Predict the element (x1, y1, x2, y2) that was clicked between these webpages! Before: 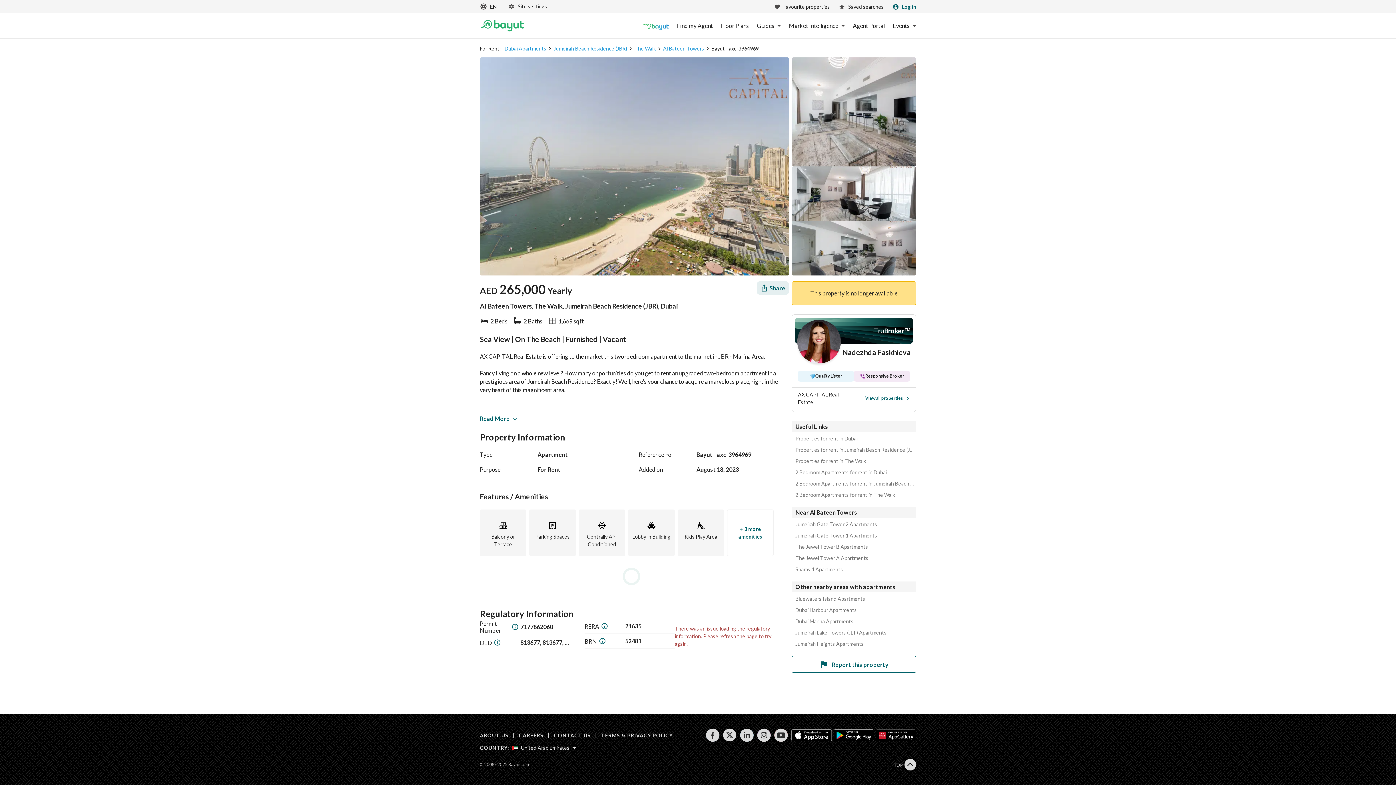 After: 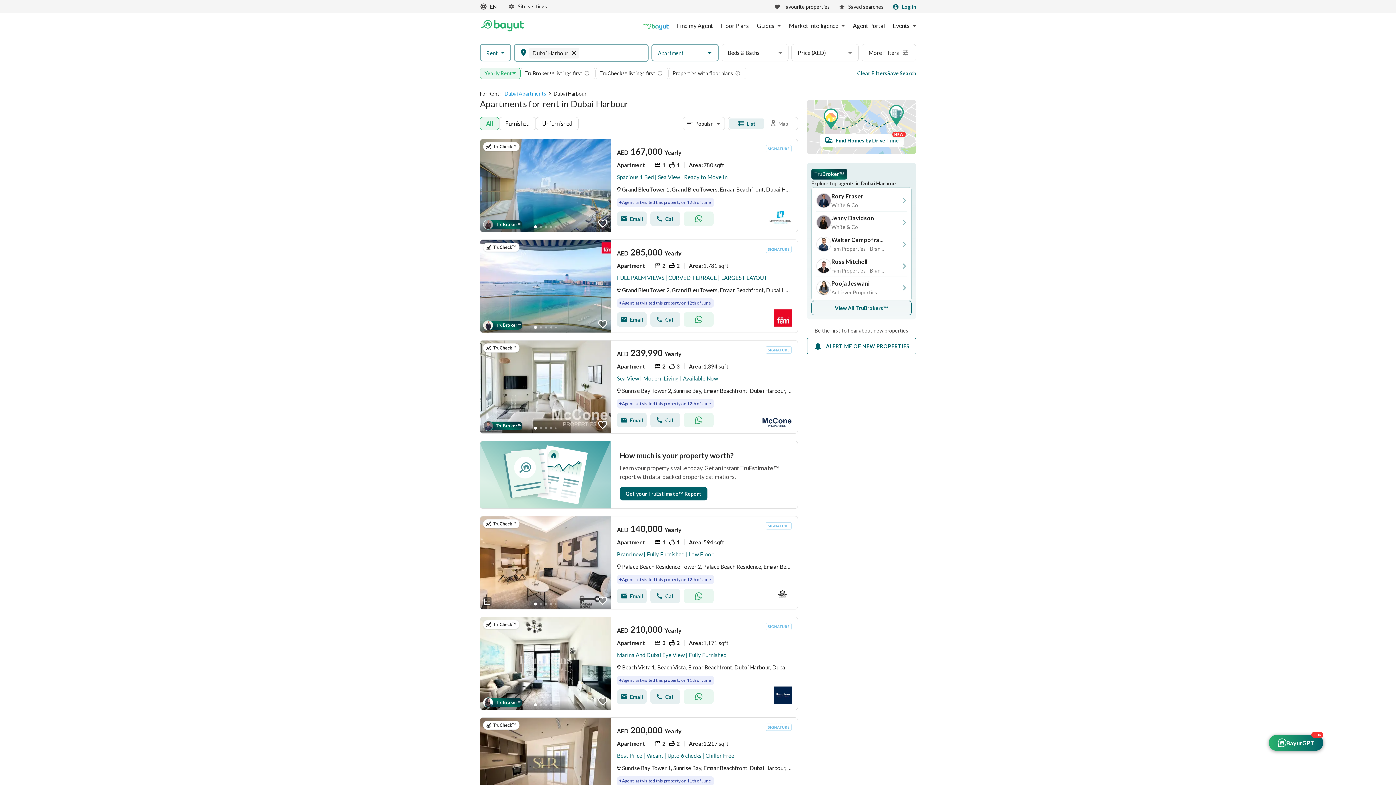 Action: label: Dubai Harbour Apartments bbox: (795, 607, 916, 613)